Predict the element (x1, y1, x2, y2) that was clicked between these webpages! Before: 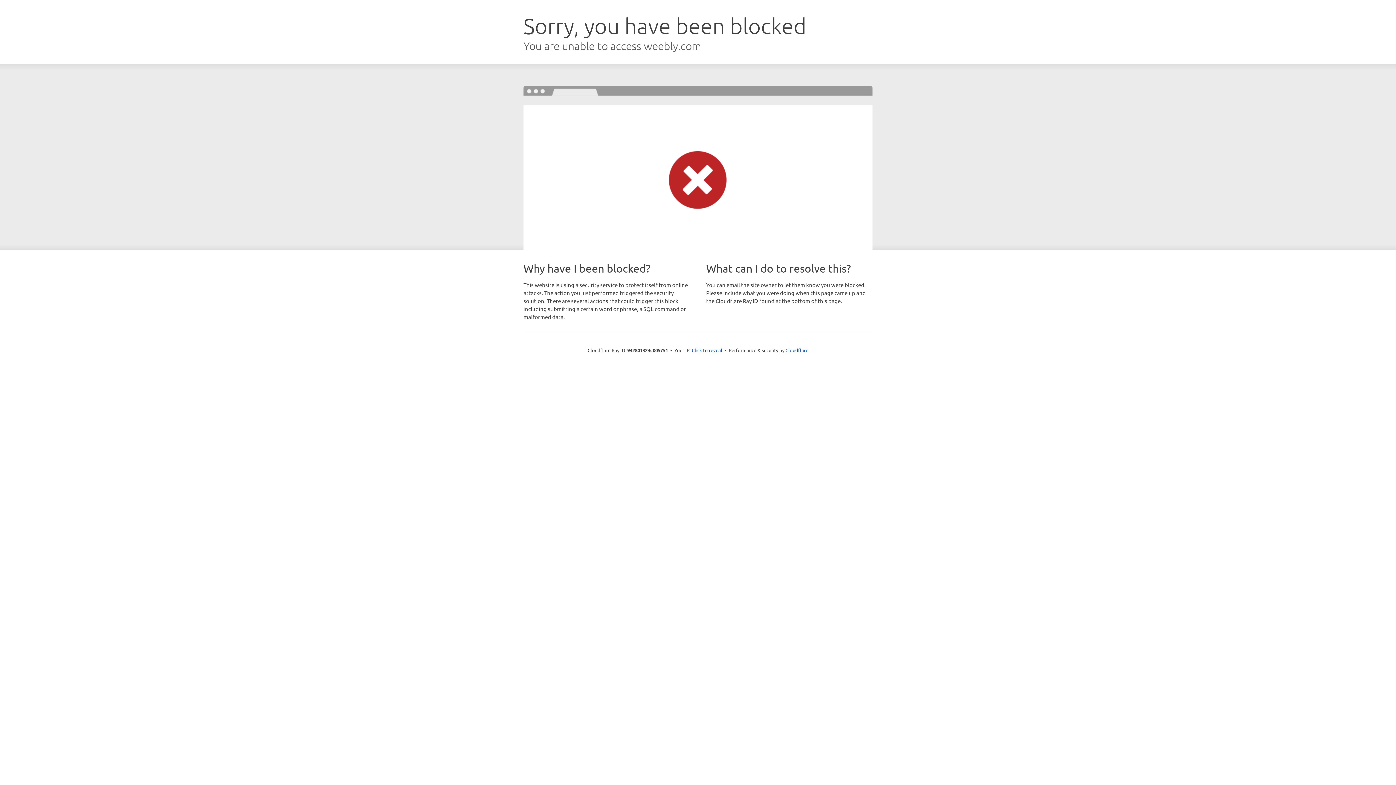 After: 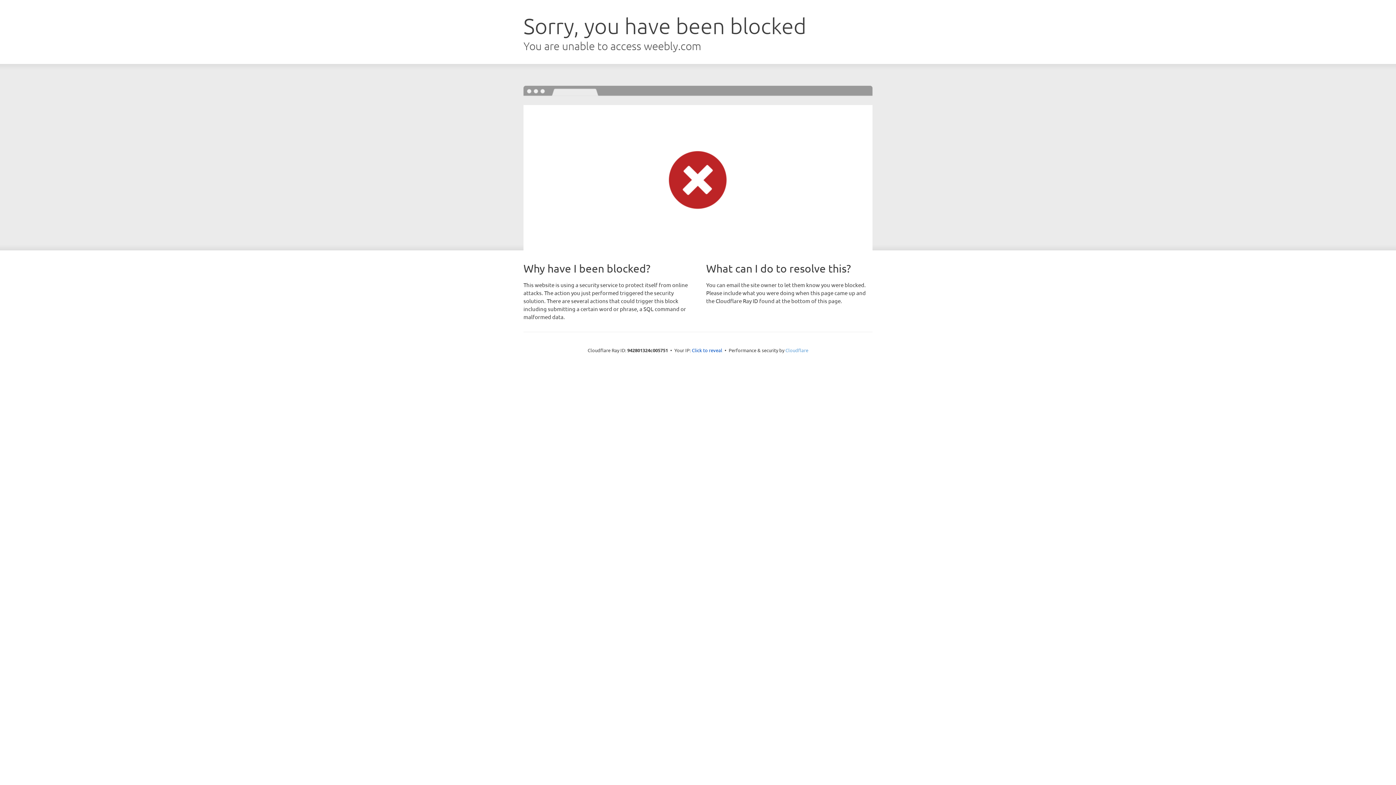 Action: bbox: (785, 347, 808, 353) label: Cloudflare